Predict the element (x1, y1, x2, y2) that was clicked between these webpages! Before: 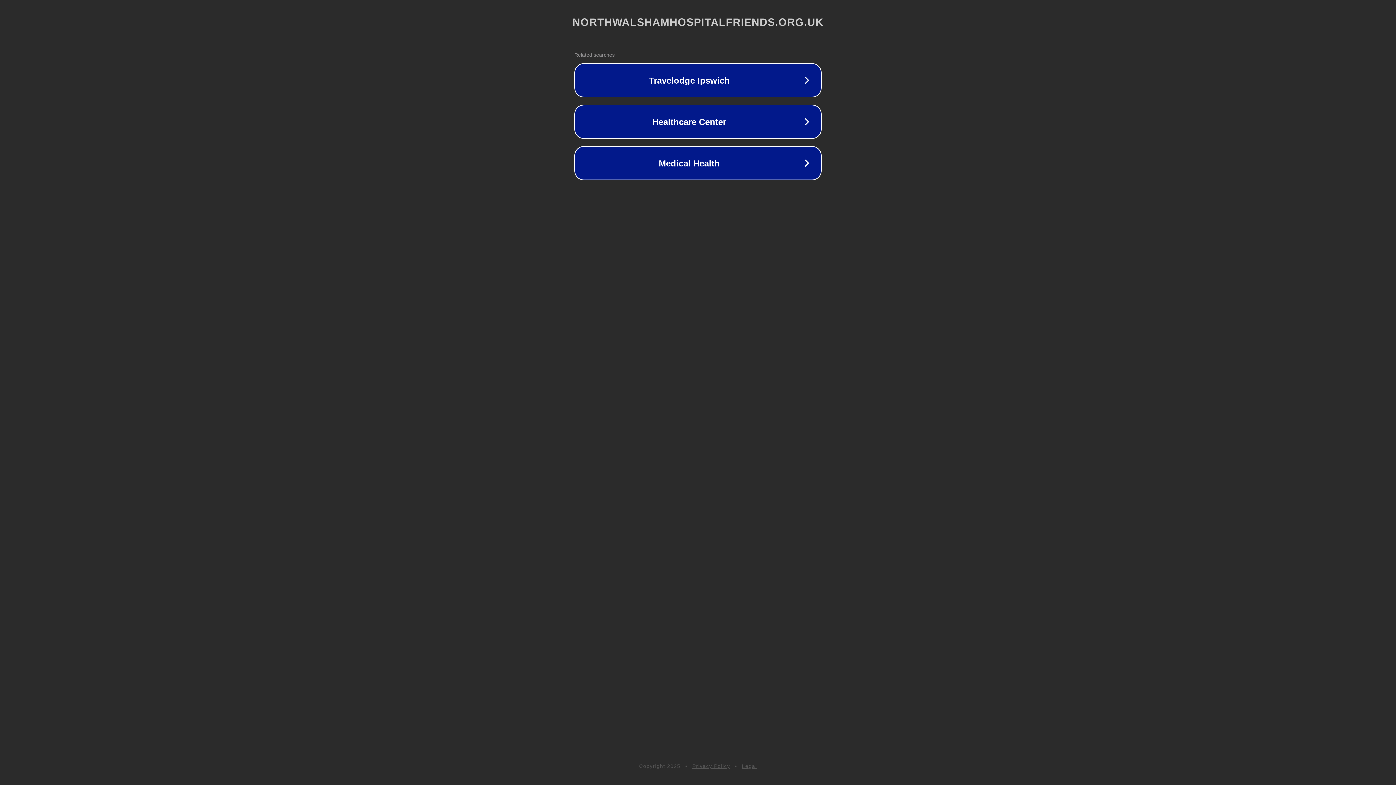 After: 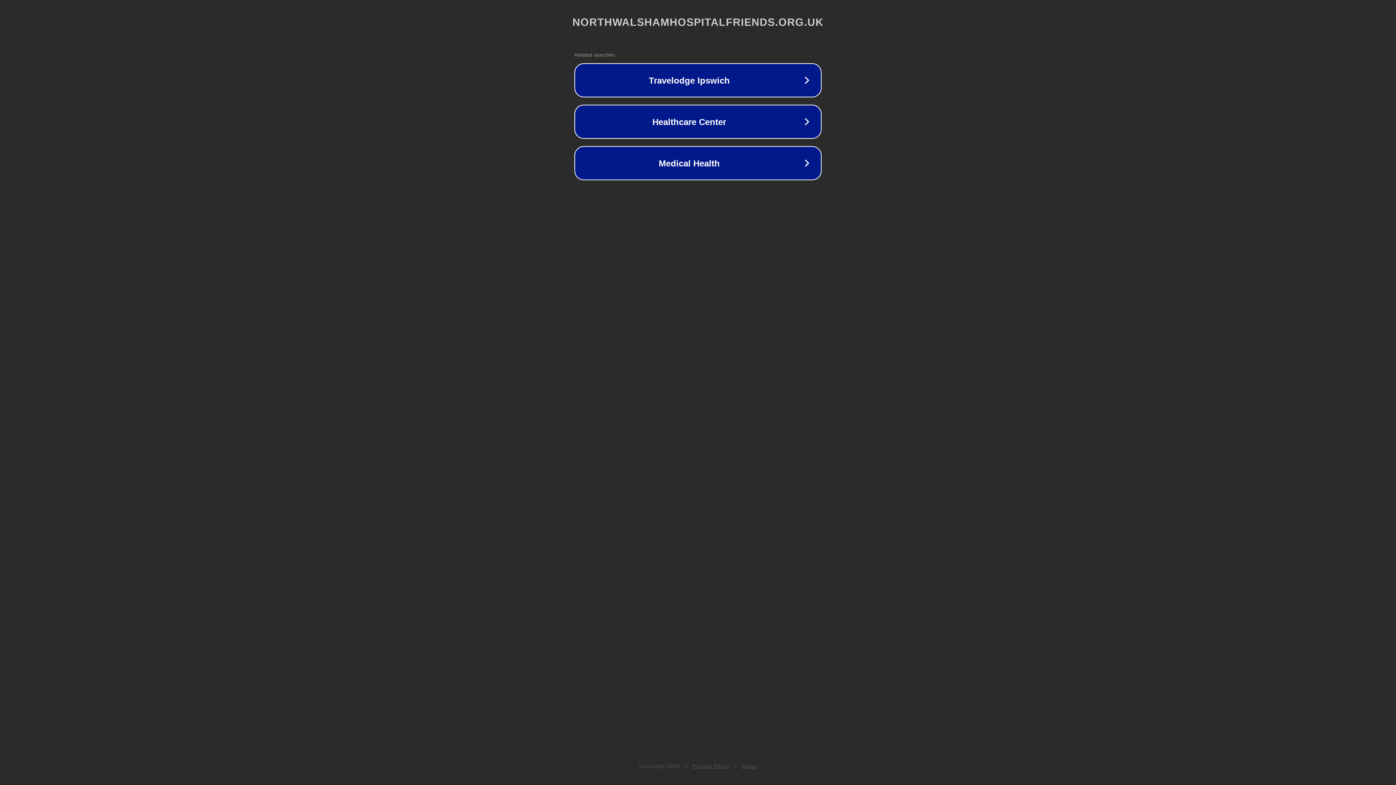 Action: bbox: (692, 763, 730, 769) label: Privacy Policy